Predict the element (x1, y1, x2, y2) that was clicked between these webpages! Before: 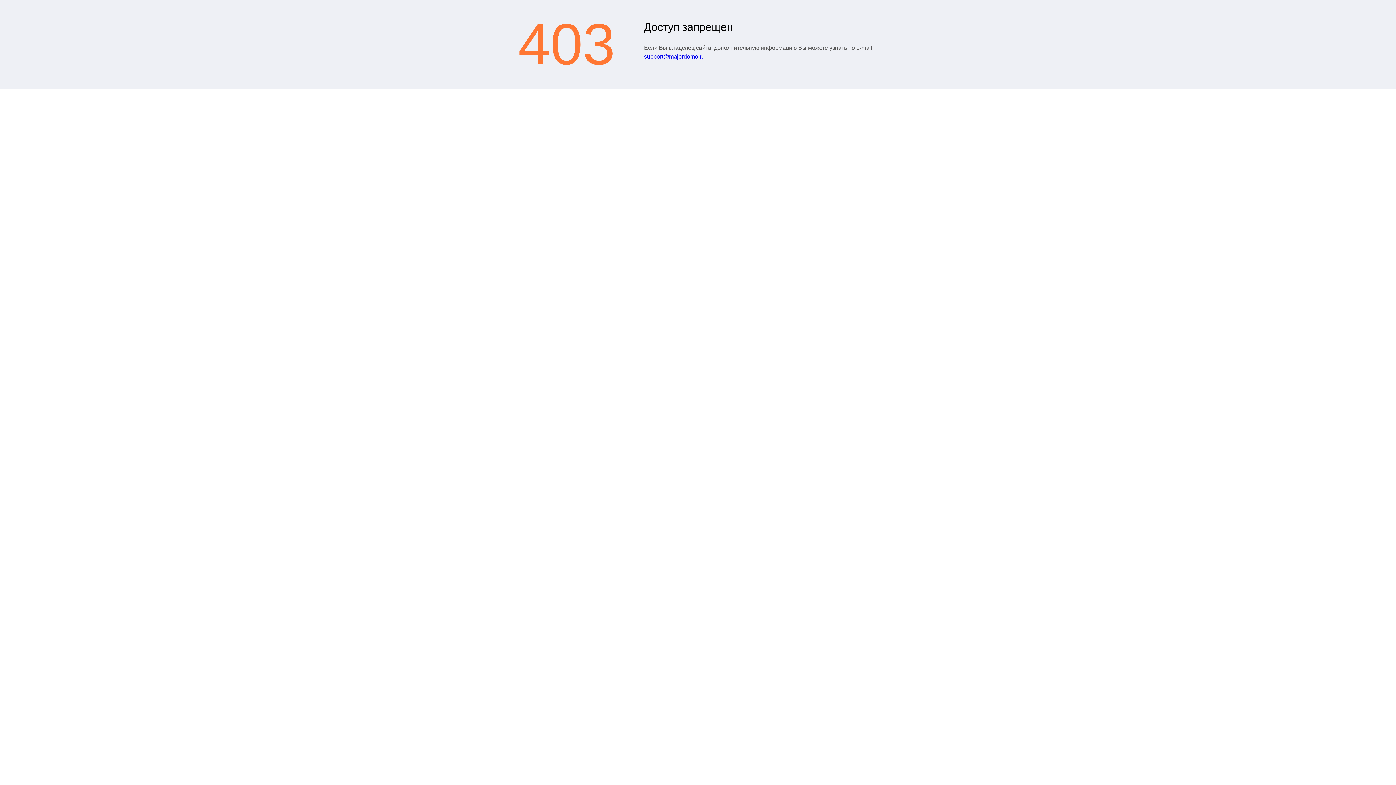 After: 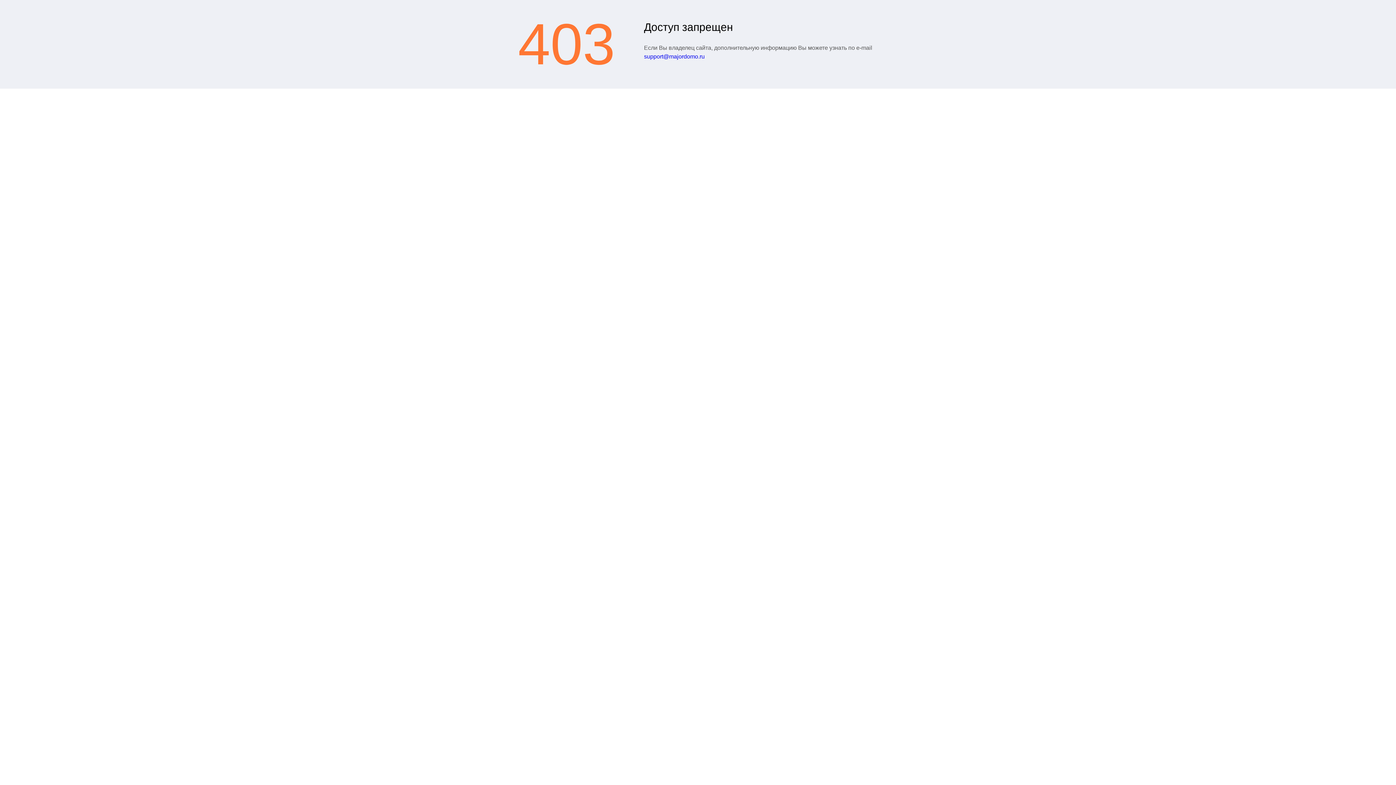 Action: label: support@majordomo.ru bbox: (644, 53, 704, 59)